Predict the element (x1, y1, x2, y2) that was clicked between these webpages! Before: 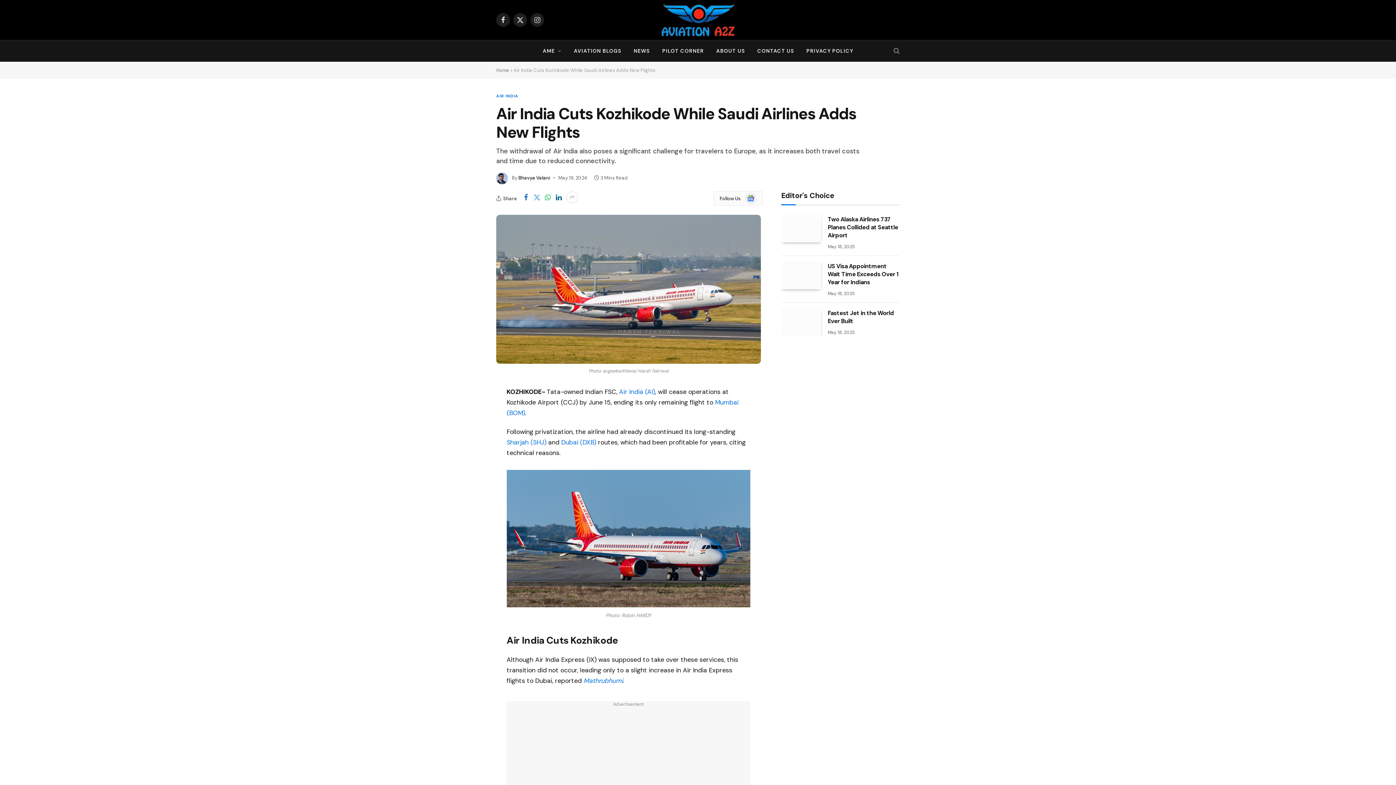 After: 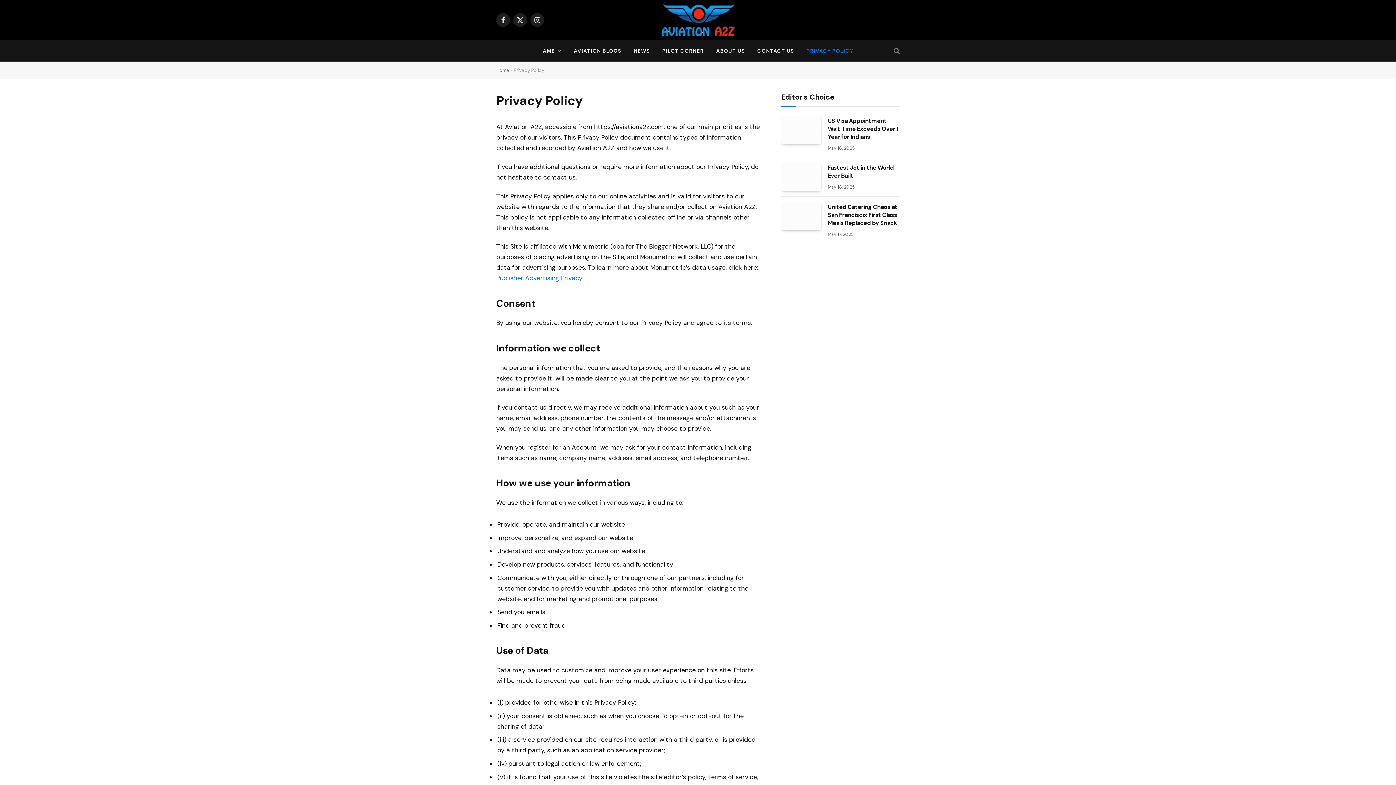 Action: label: PRIVACY POLICY bbox: (800, 40, 859, 61)